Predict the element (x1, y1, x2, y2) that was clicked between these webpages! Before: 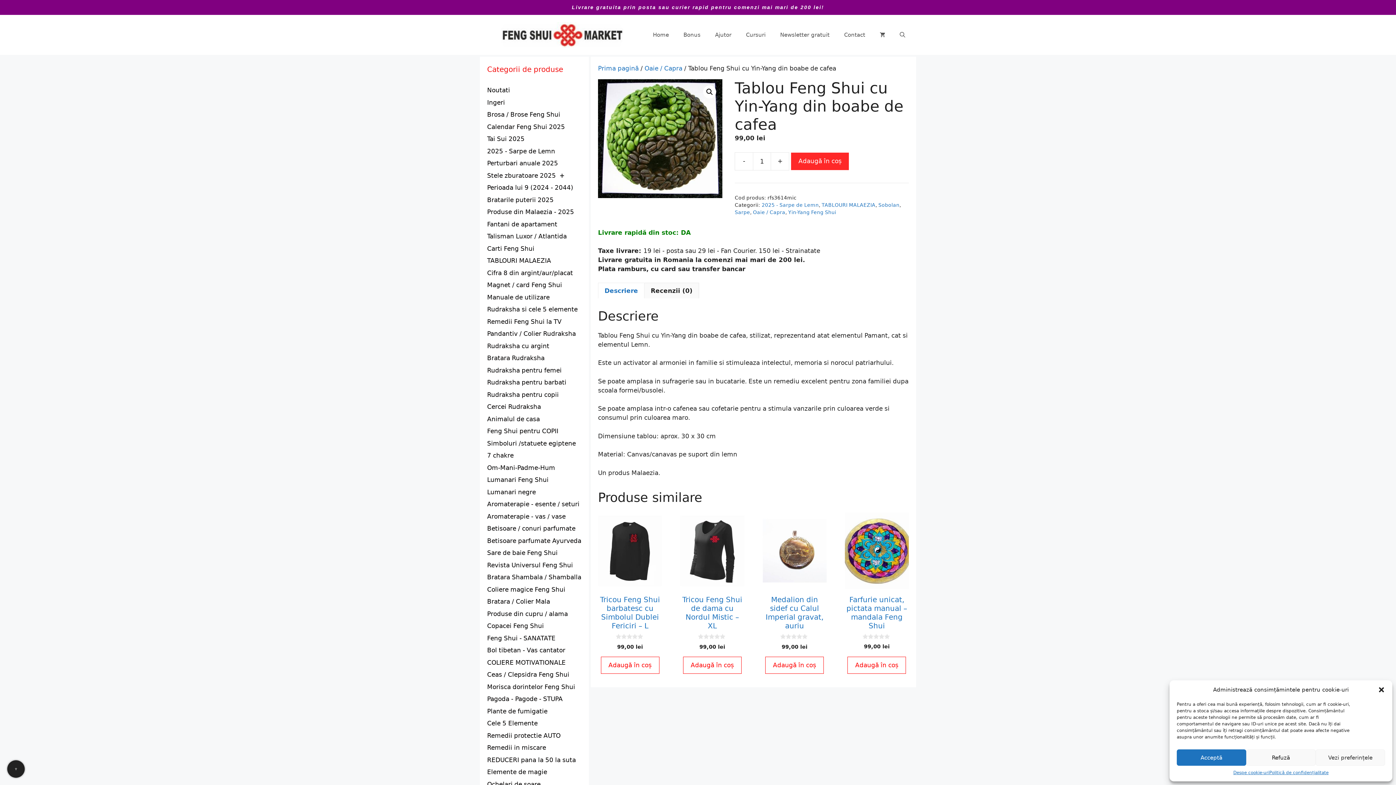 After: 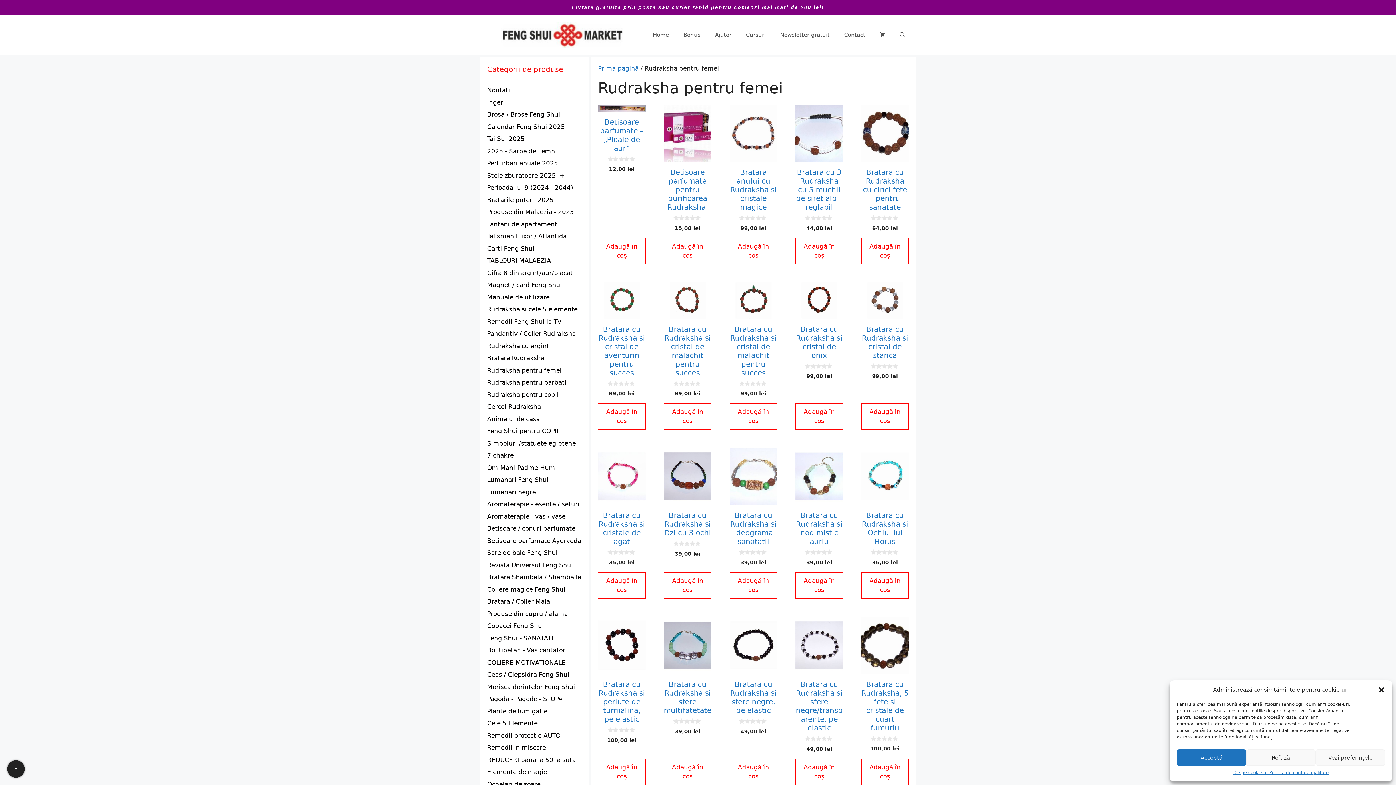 Action: bbox: (487, 366, 561, 374) label: Rudraksha pentru femei